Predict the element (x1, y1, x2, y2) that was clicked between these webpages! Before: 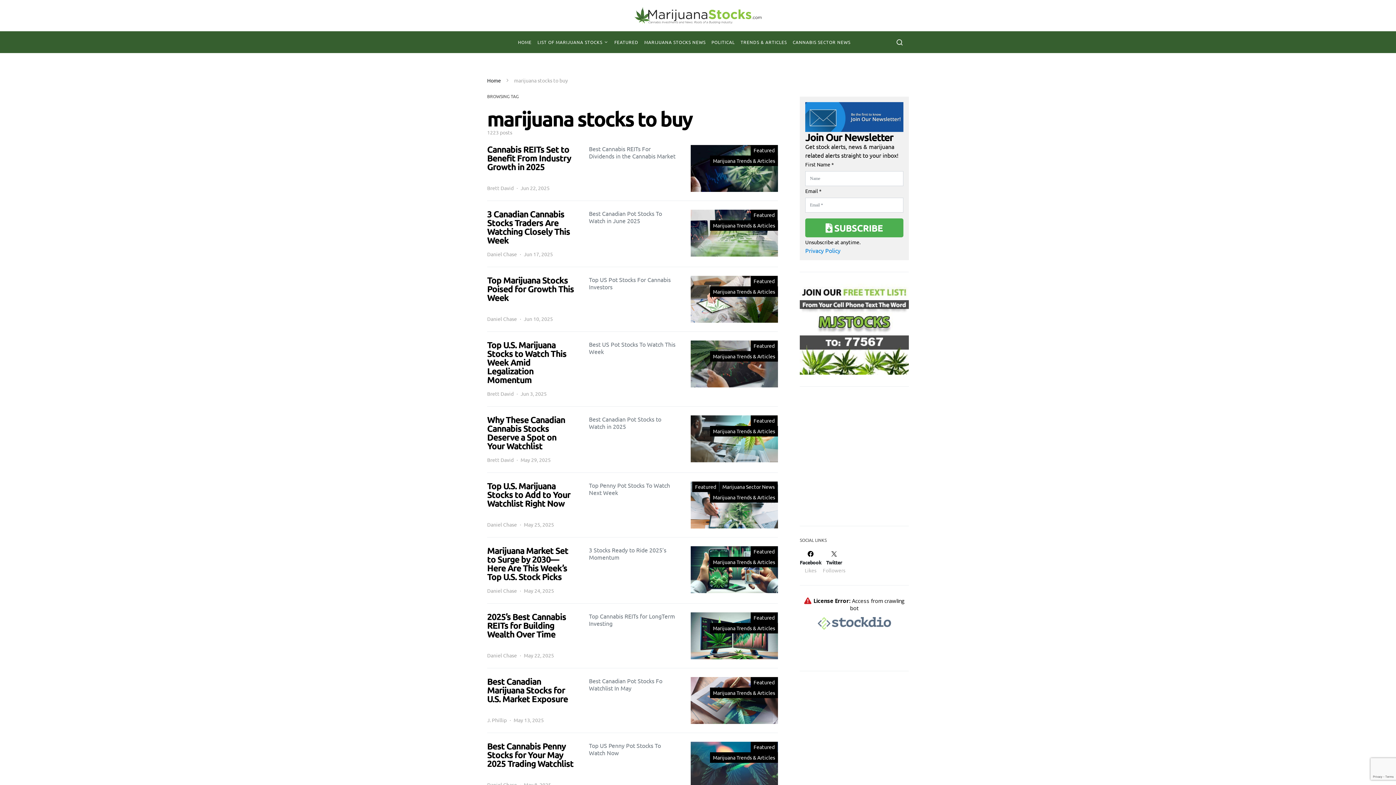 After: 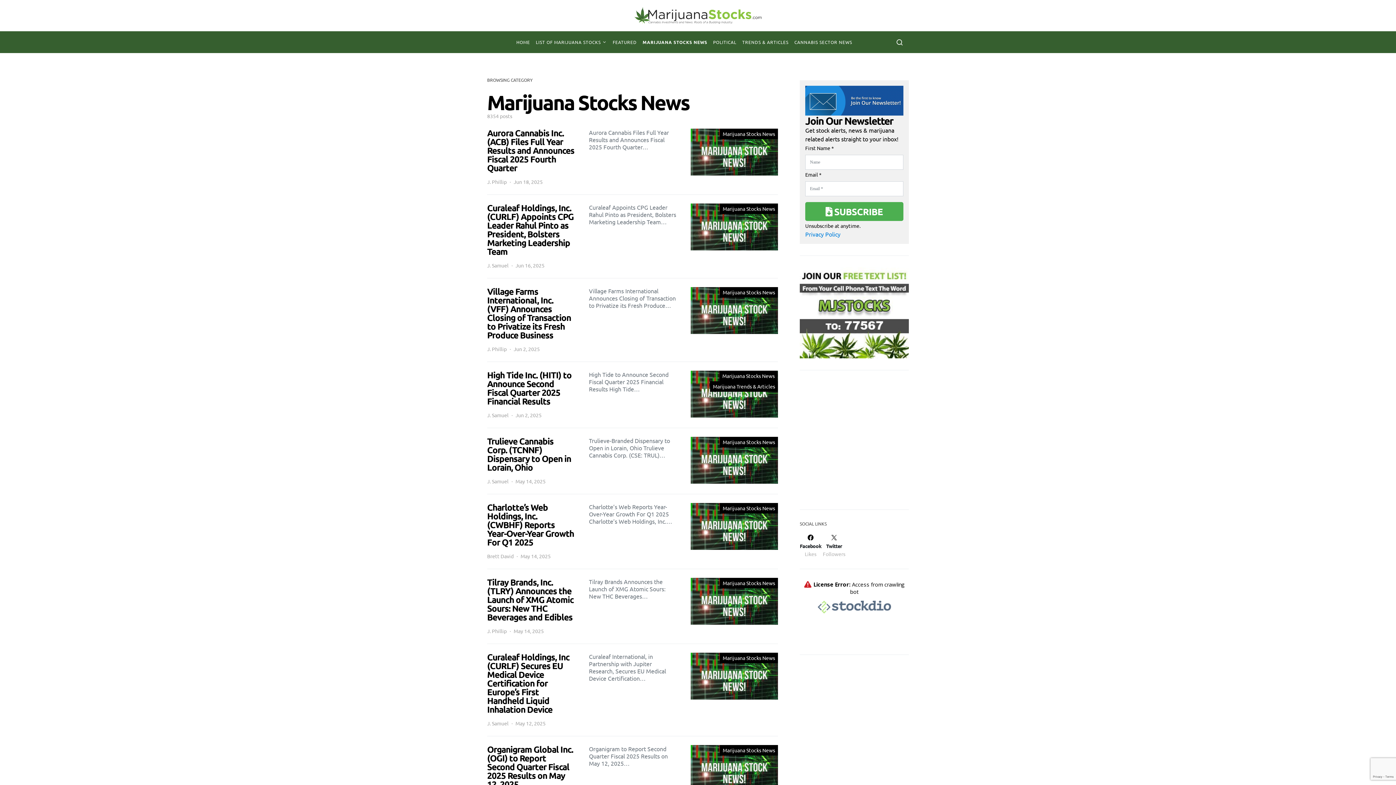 Action: bbox: (641, 31, 708, 53) label: MARIJUANA STOCKS NEWS